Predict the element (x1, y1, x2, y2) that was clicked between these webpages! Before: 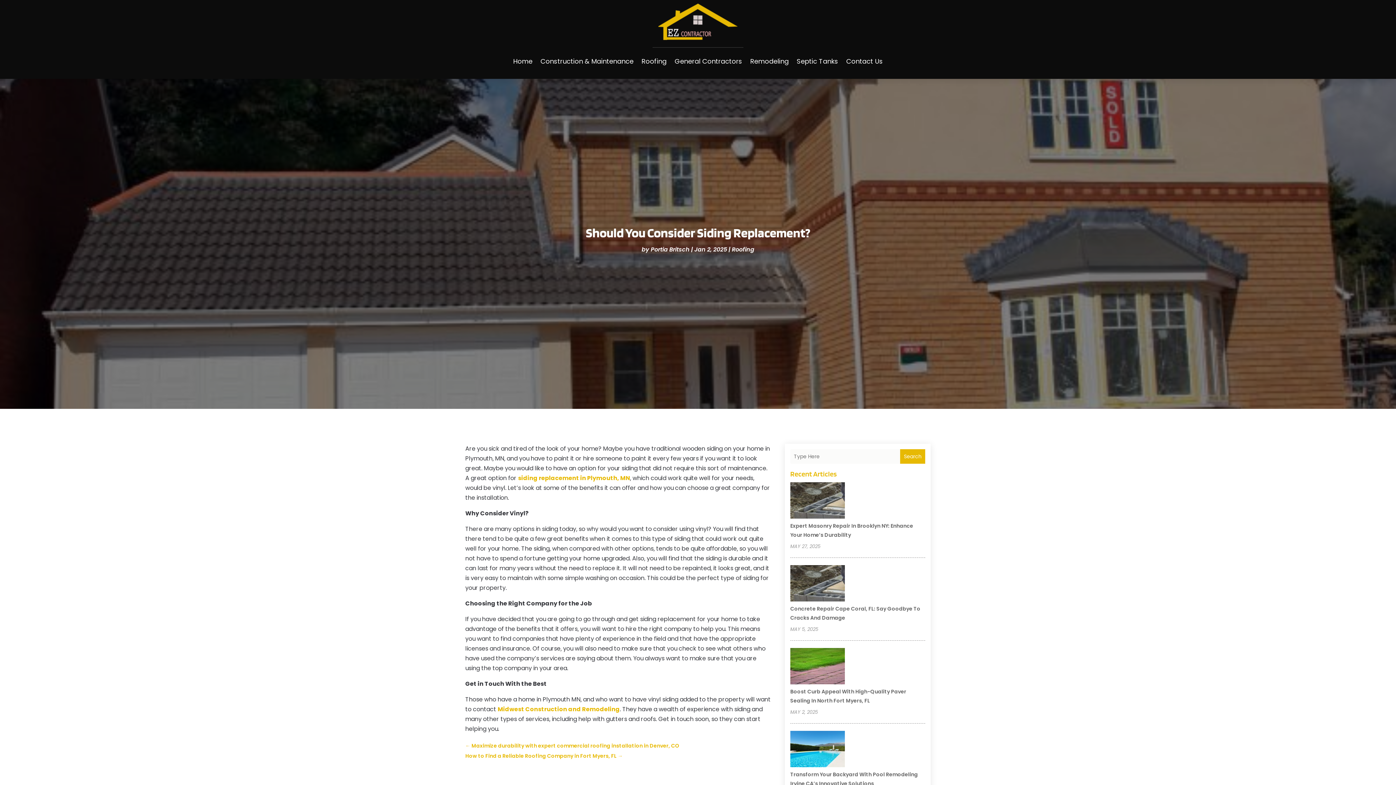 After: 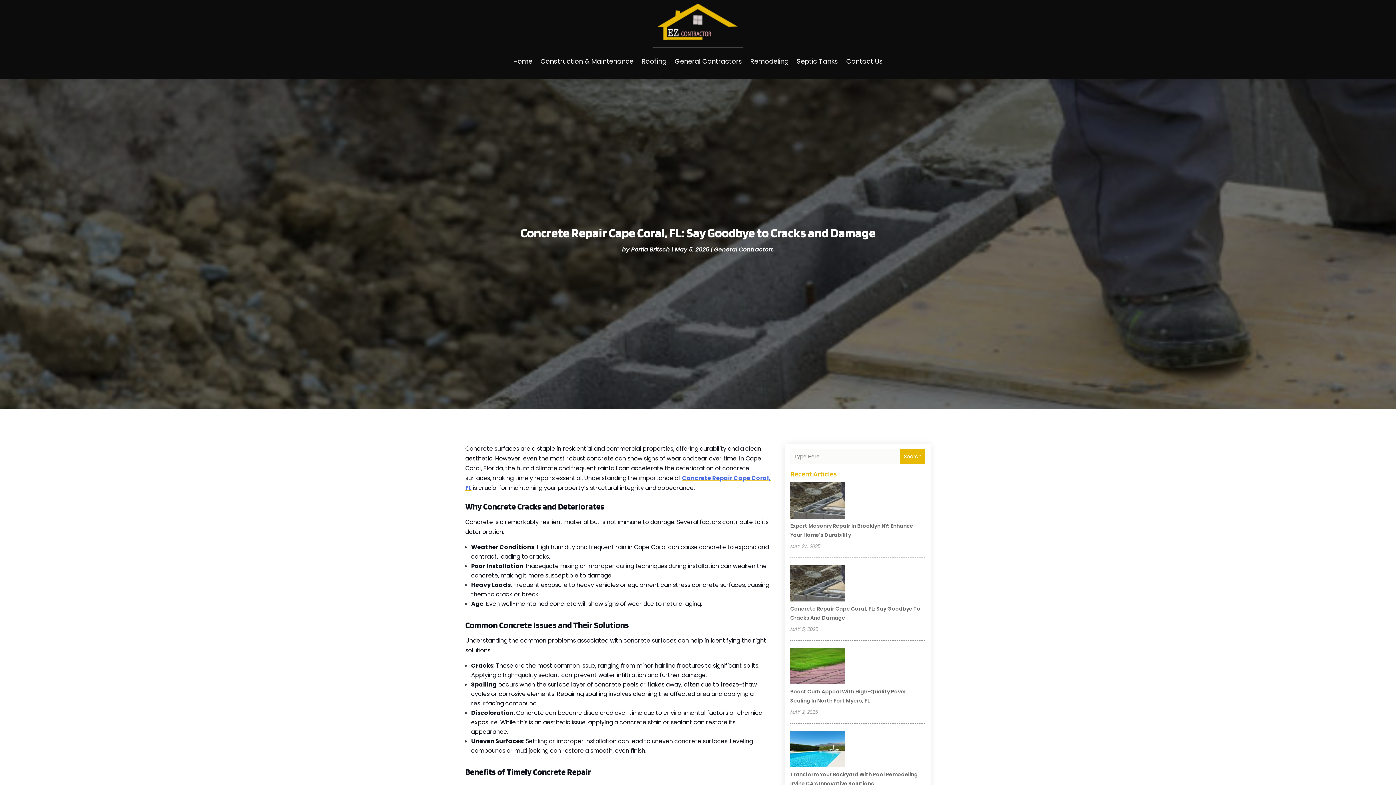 Action: bbox: (790, 565, 845, 604) label: Concrete Repair Cape Coral, FL: Say Goodbye to Cracks and Damage